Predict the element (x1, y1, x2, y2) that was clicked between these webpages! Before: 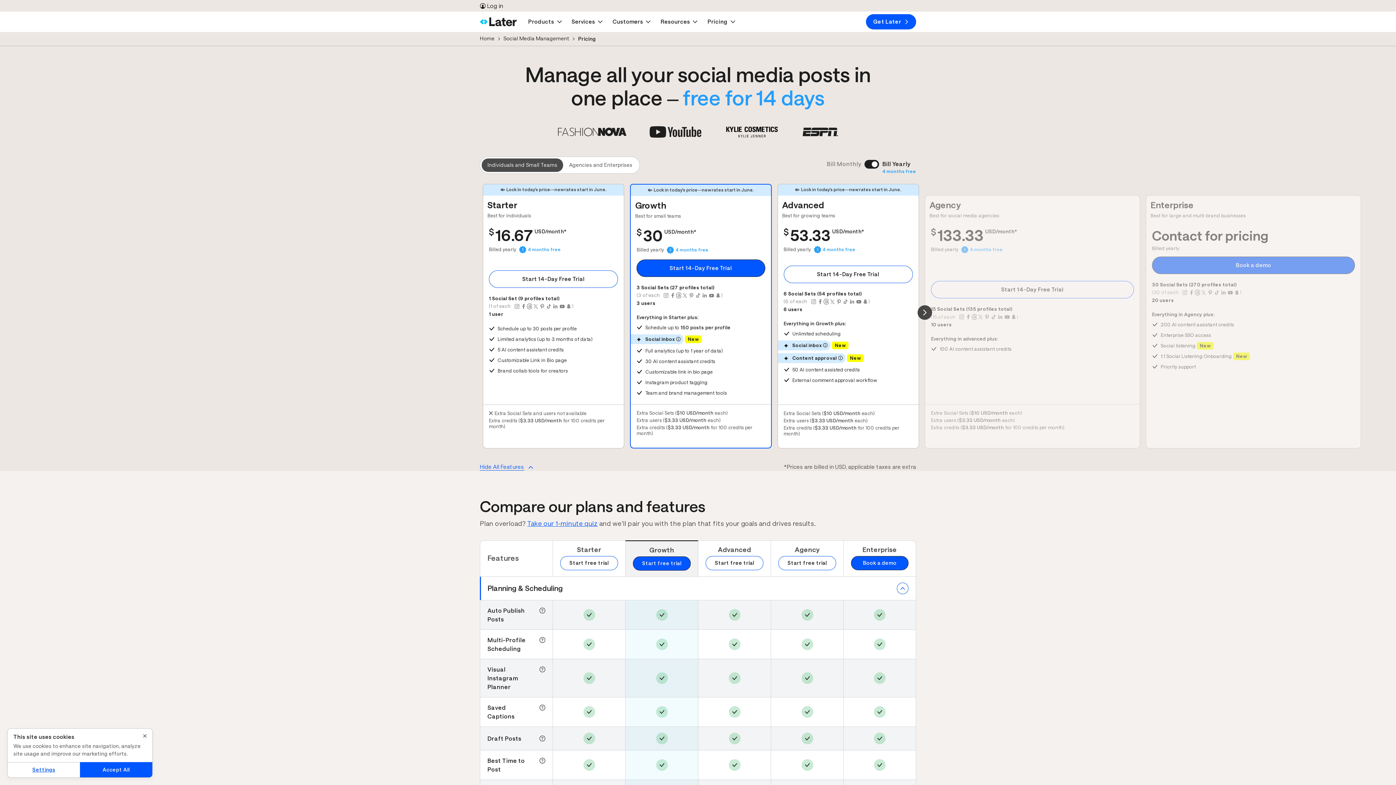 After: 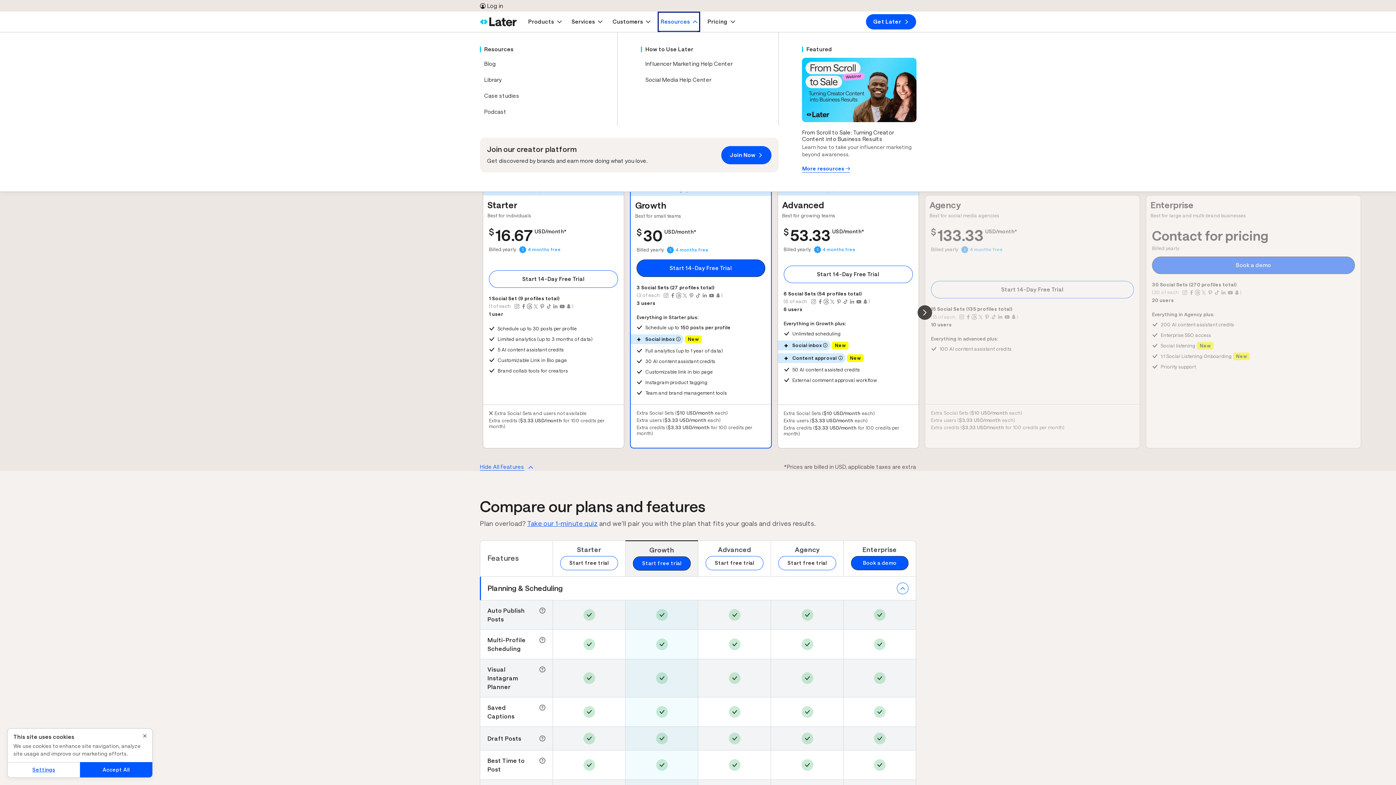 Action: bbox: (657, 11, 700, 32) label: Resources